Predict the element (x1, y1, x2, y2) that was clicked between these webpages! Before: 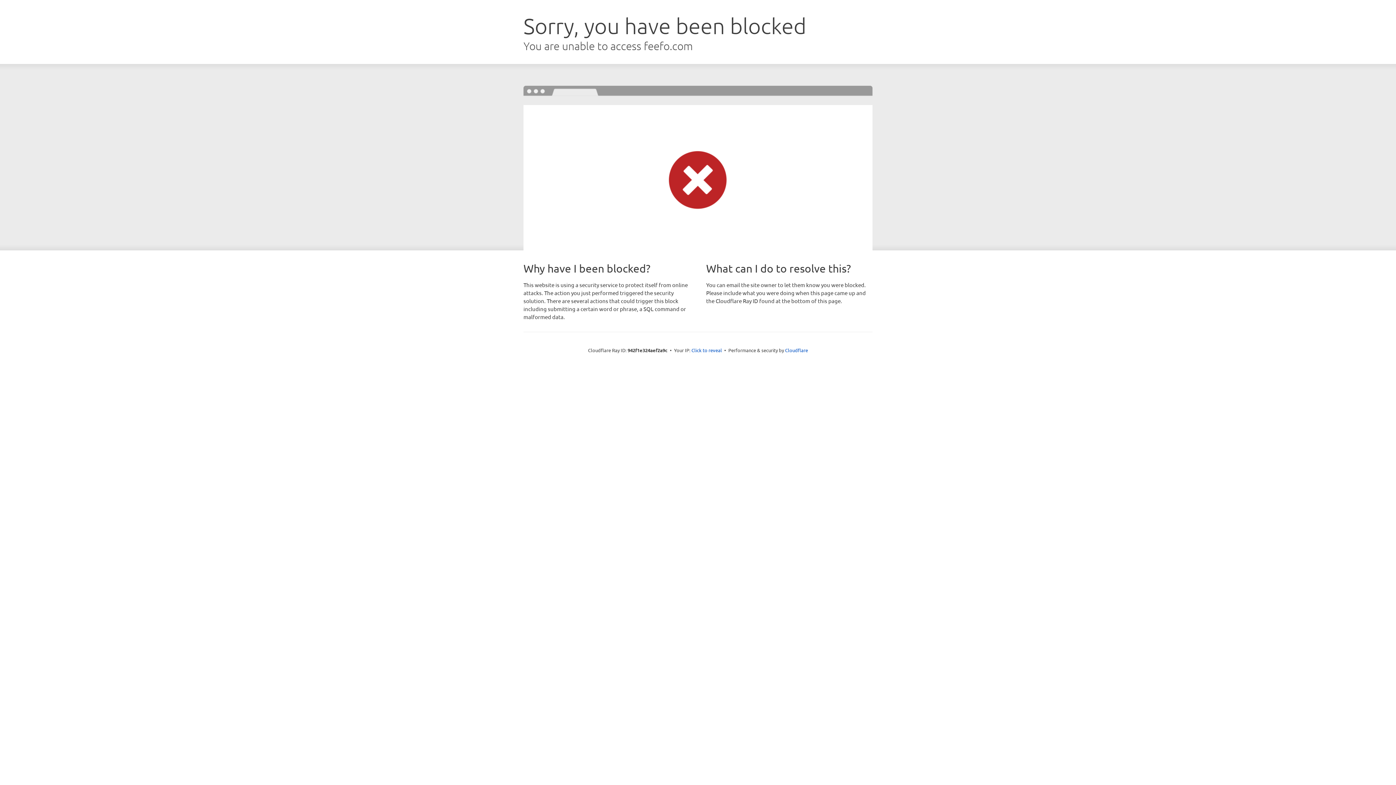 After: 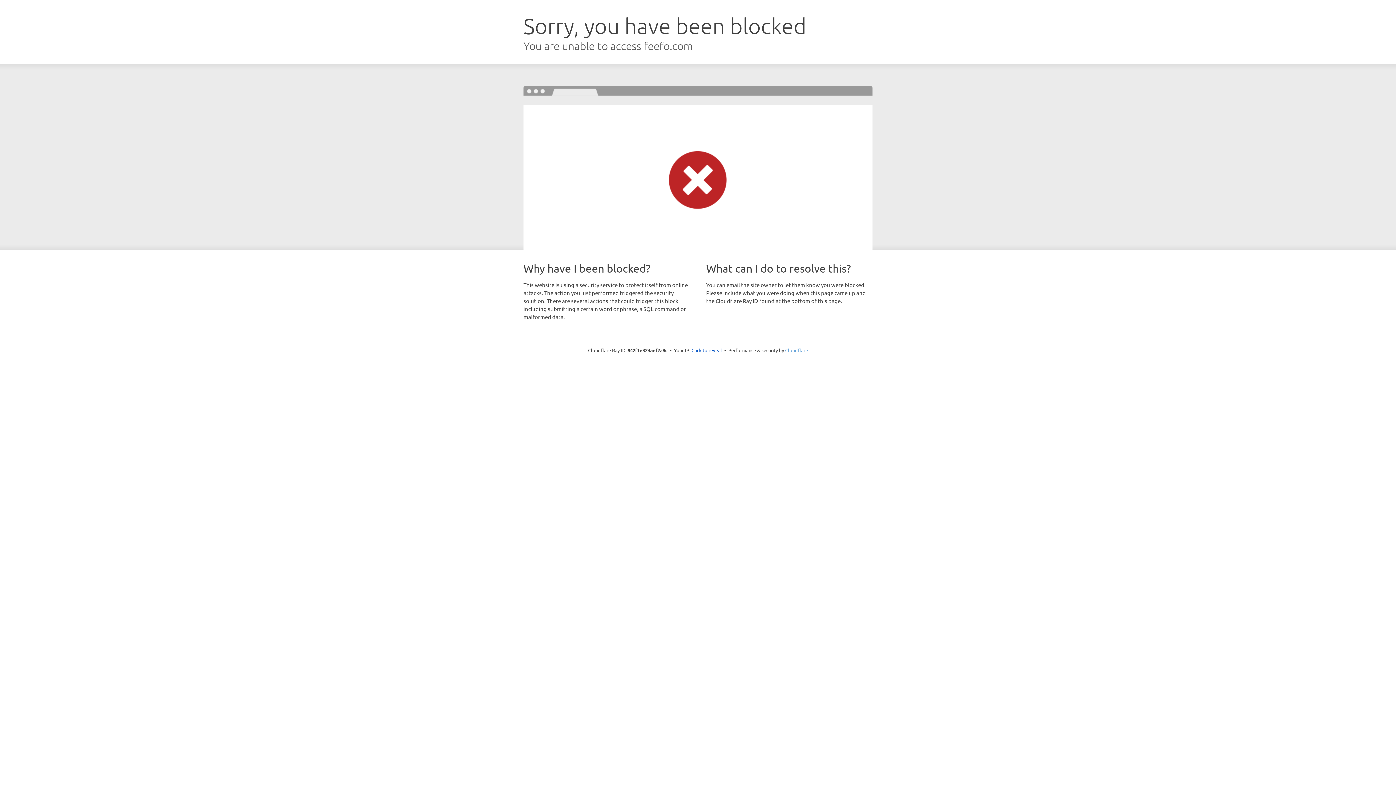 Action: label: Cloudflare bbox: (785, 347, 808, 353)